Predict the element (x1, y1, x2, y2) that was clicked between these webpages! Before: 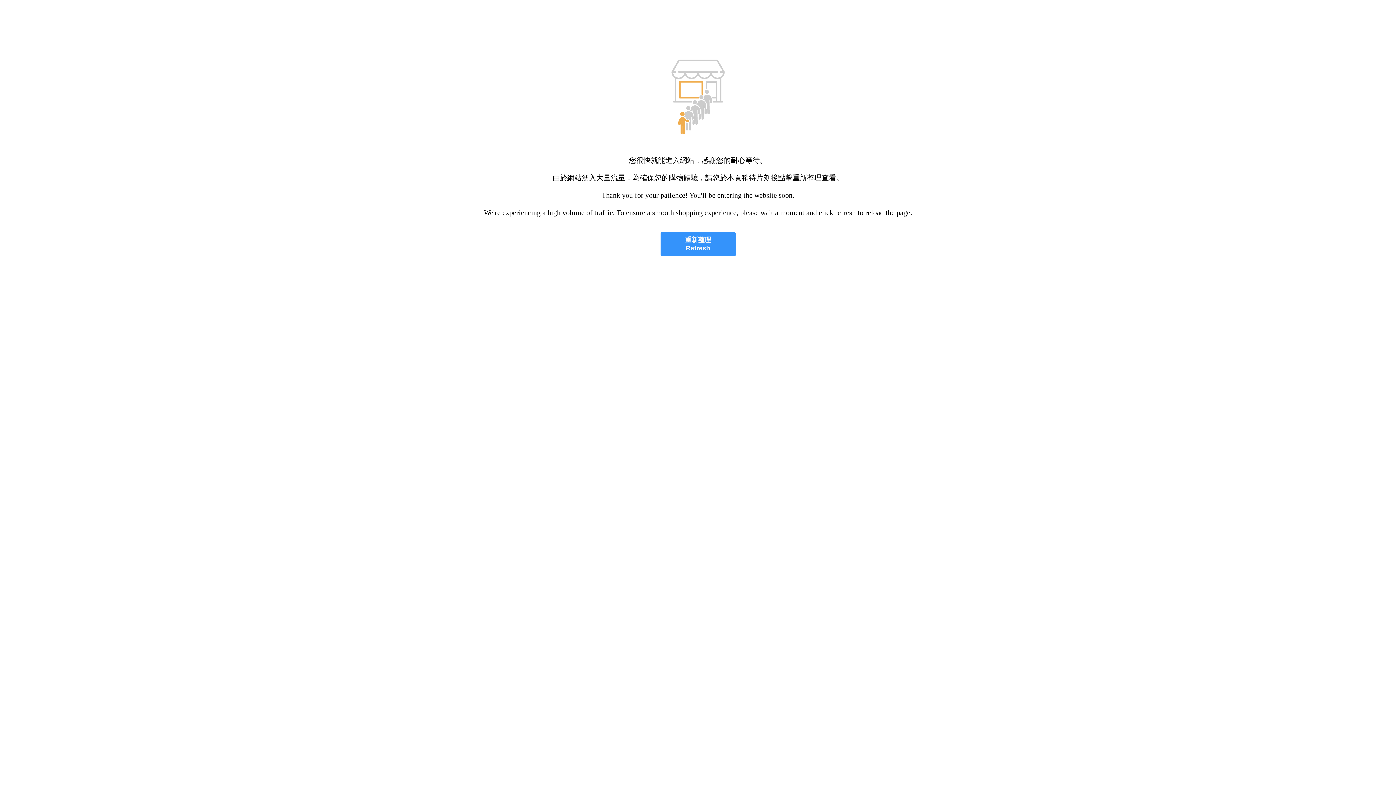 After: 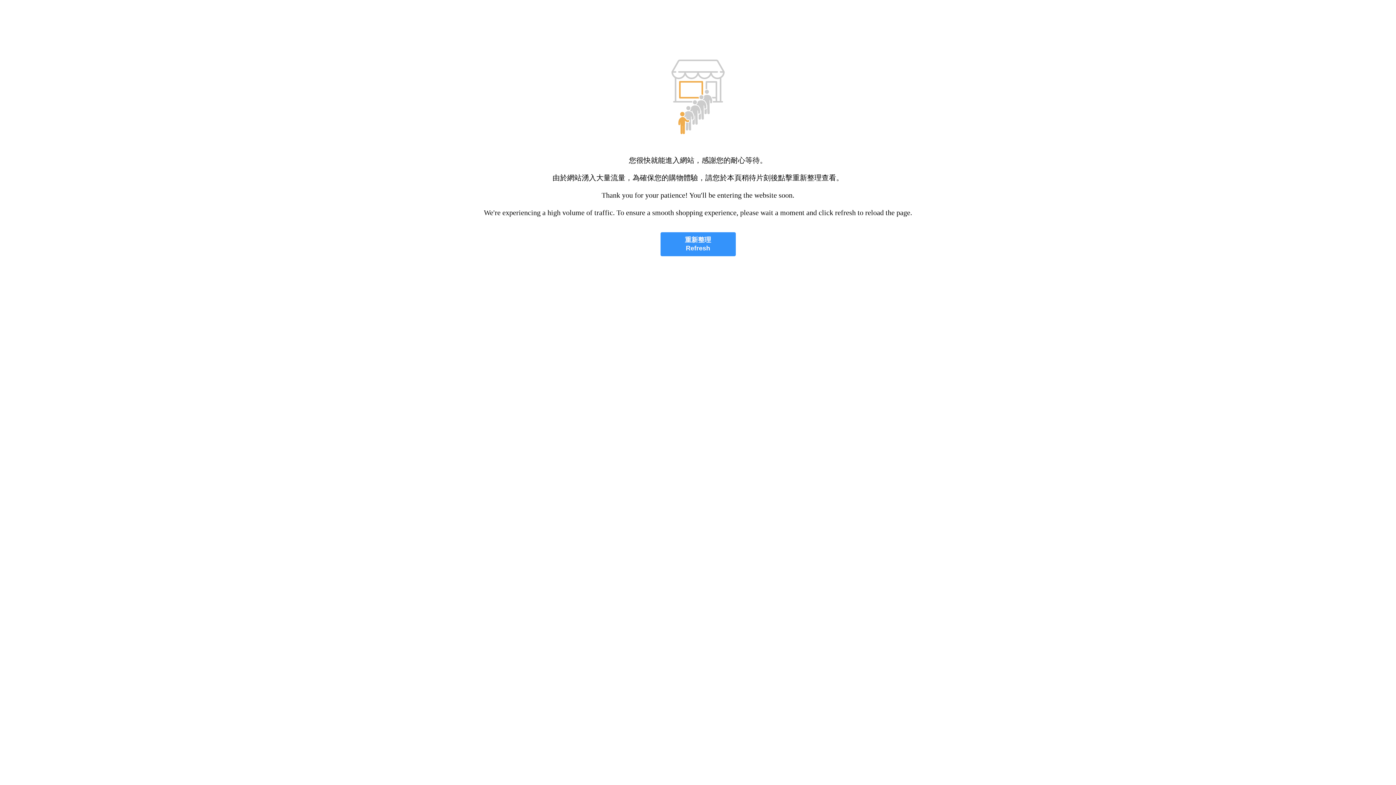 Action: label: 重新整理
Refresh bbox: (660, 232, 735, 256)